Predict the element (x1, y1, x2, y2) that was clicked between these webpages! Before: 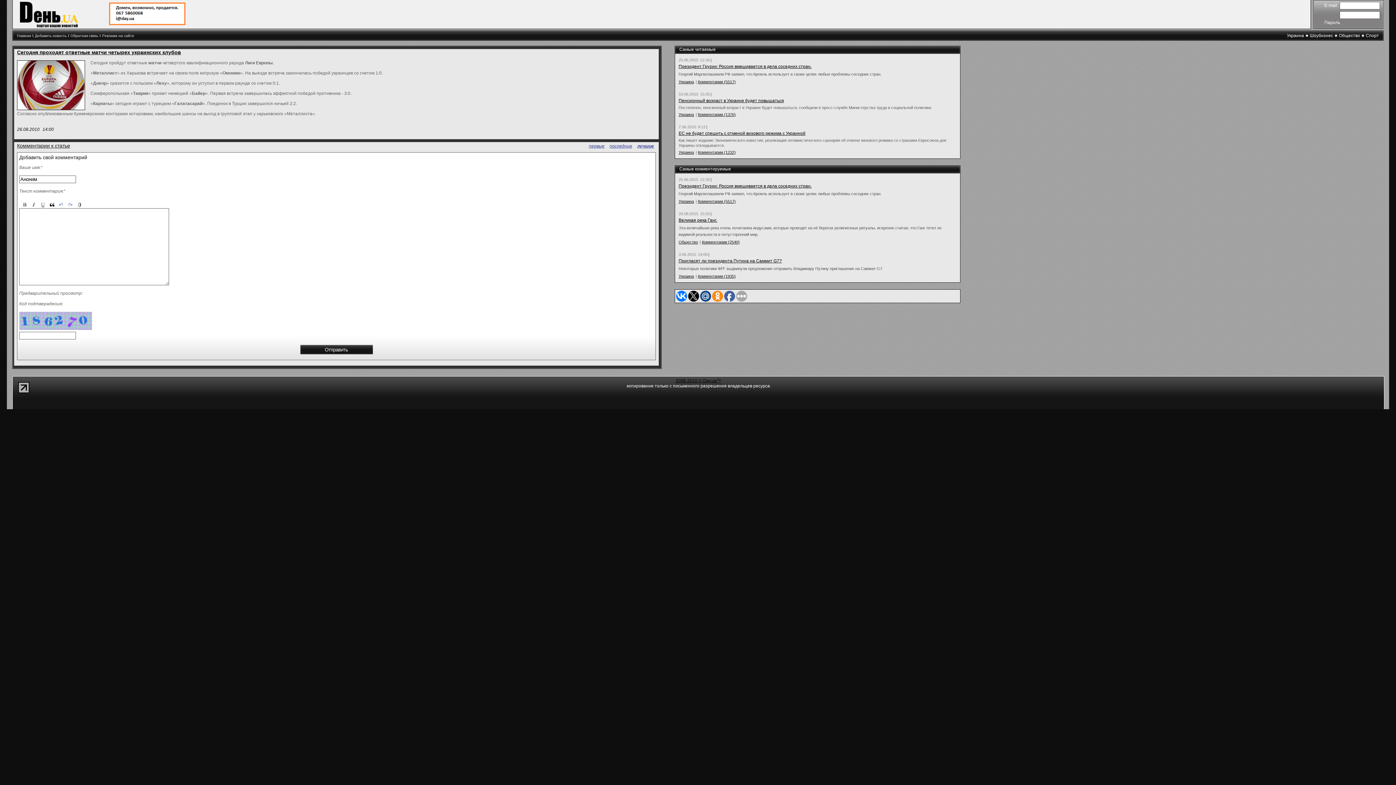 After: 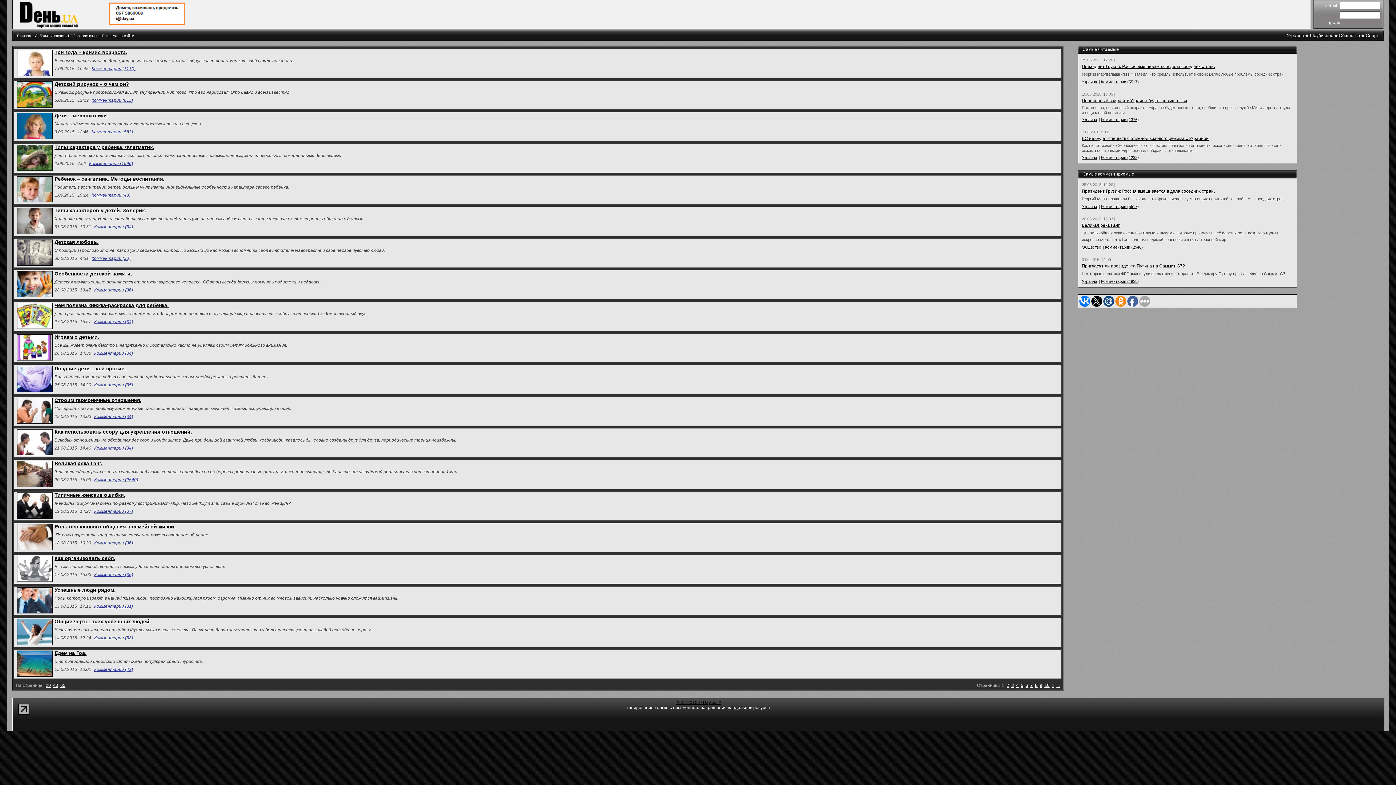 Action: bbox: (678, 240, 698, 244) label: Общество